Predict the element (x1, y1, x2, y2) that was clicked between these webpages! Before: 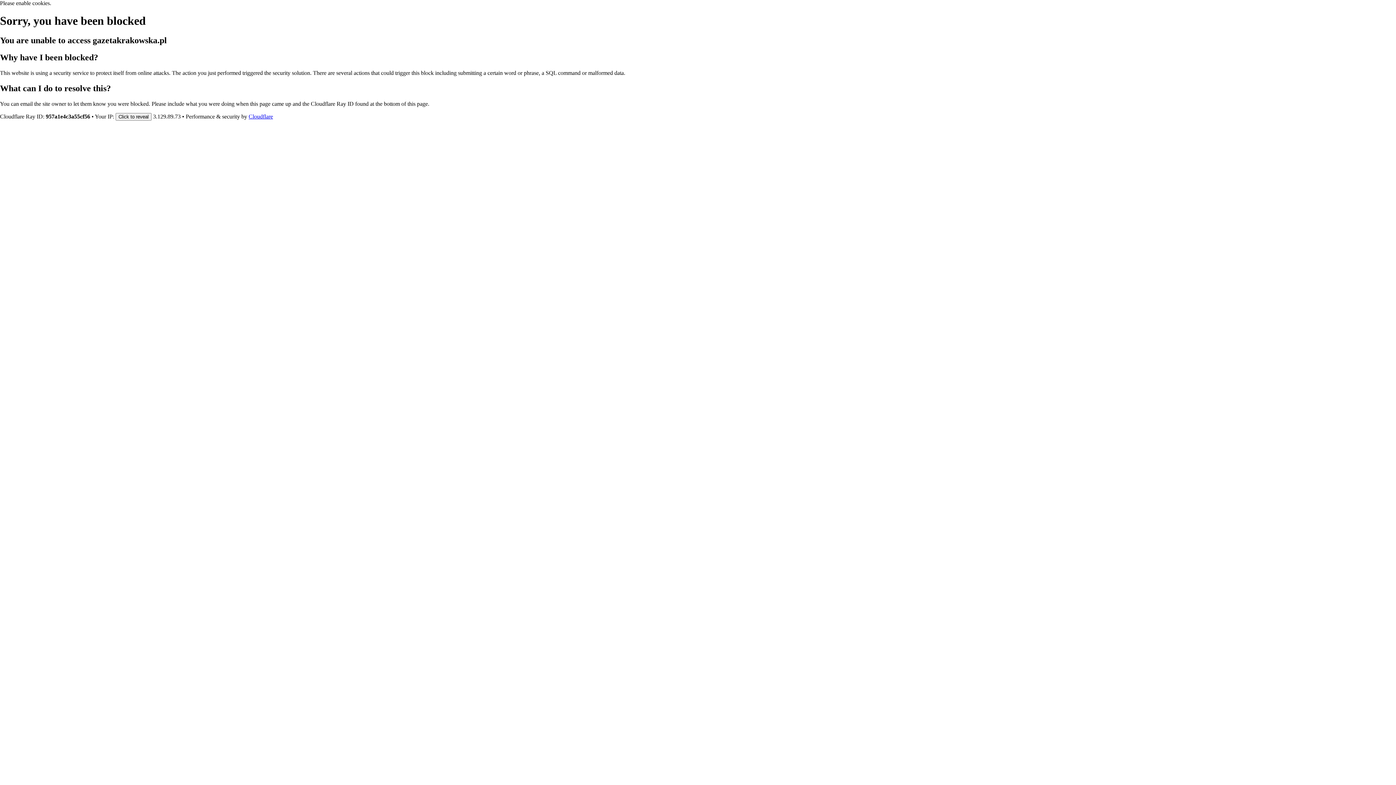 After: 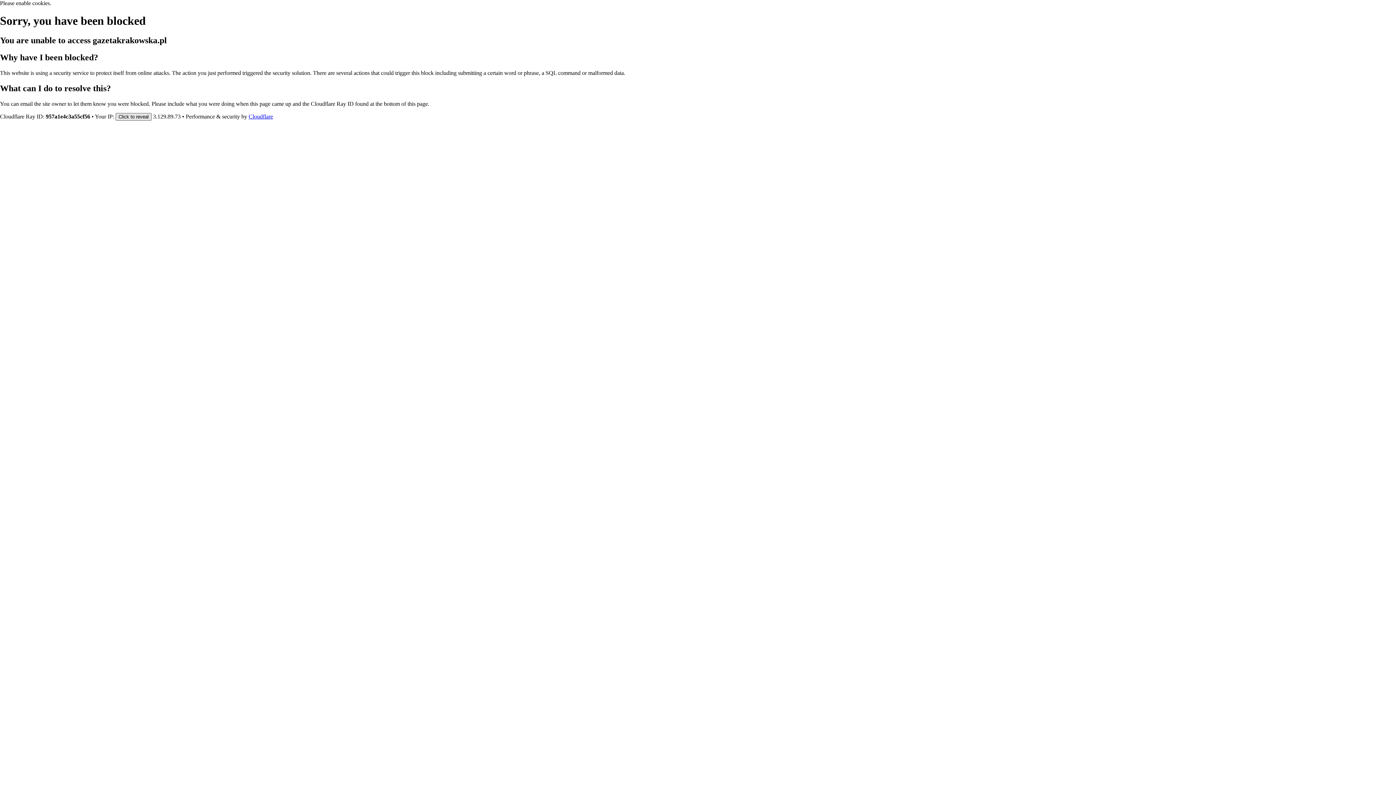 Action: label: Click to reveal bbox: (115, 112, 151, 120)